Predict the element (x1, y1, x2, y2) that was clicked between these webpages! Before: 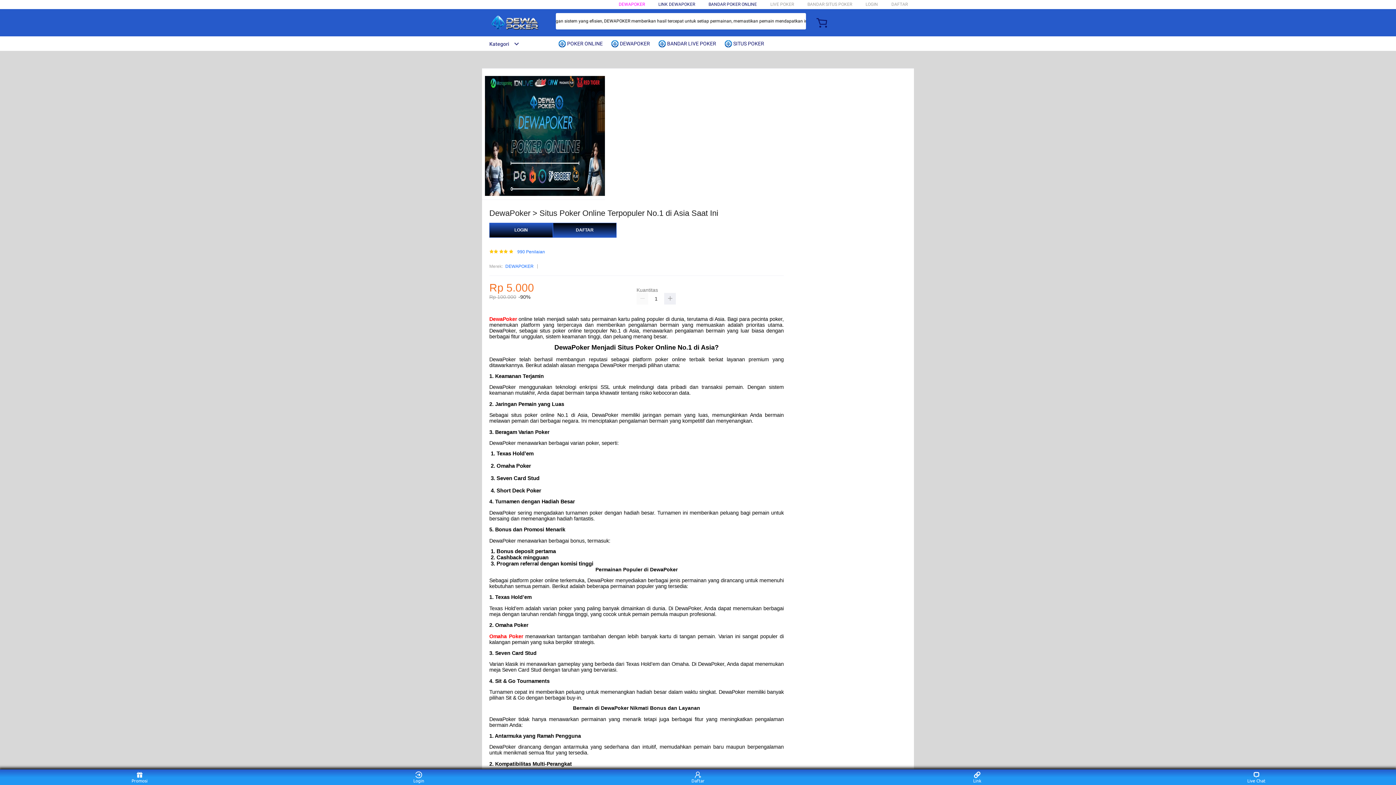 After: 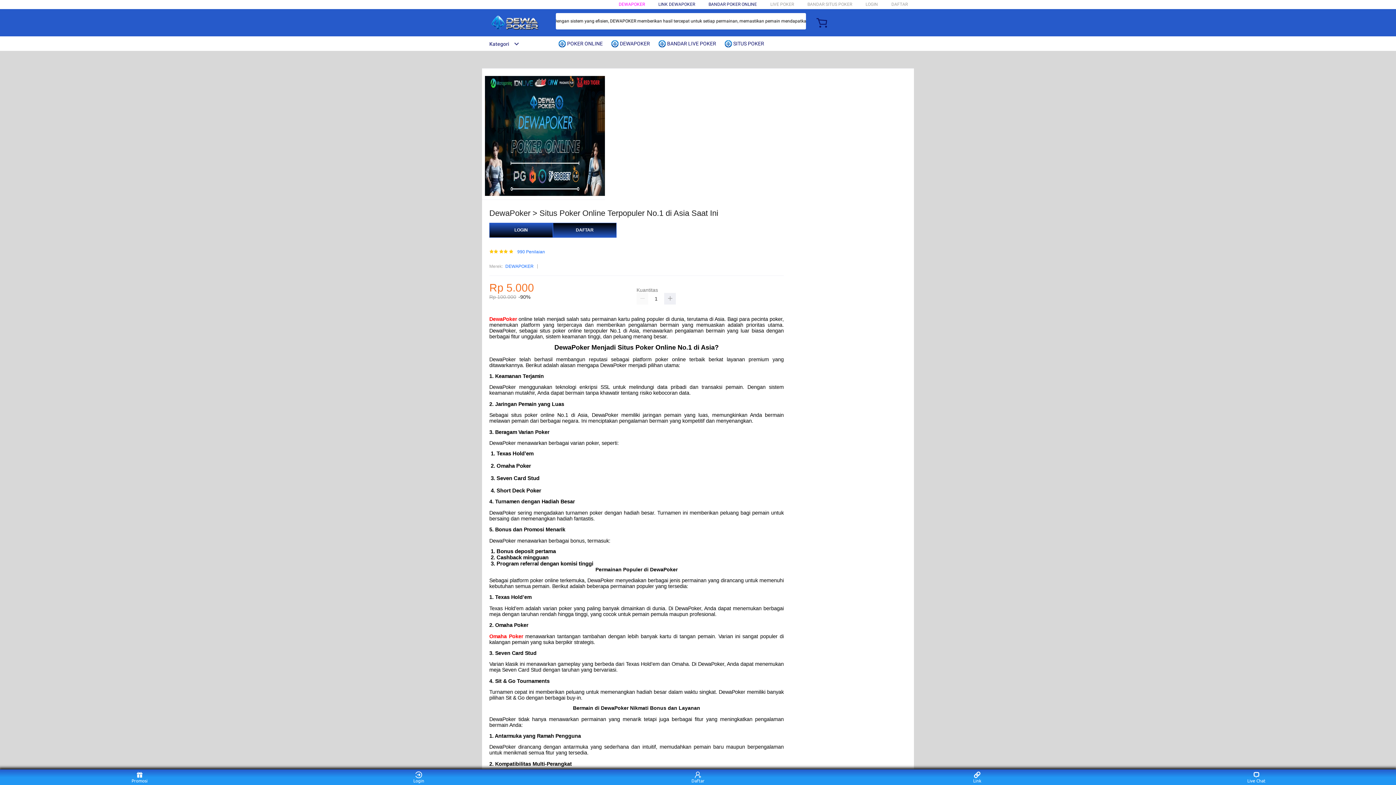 Action: bbox: (505, 263, 533, 270) label: DEWAPOKER